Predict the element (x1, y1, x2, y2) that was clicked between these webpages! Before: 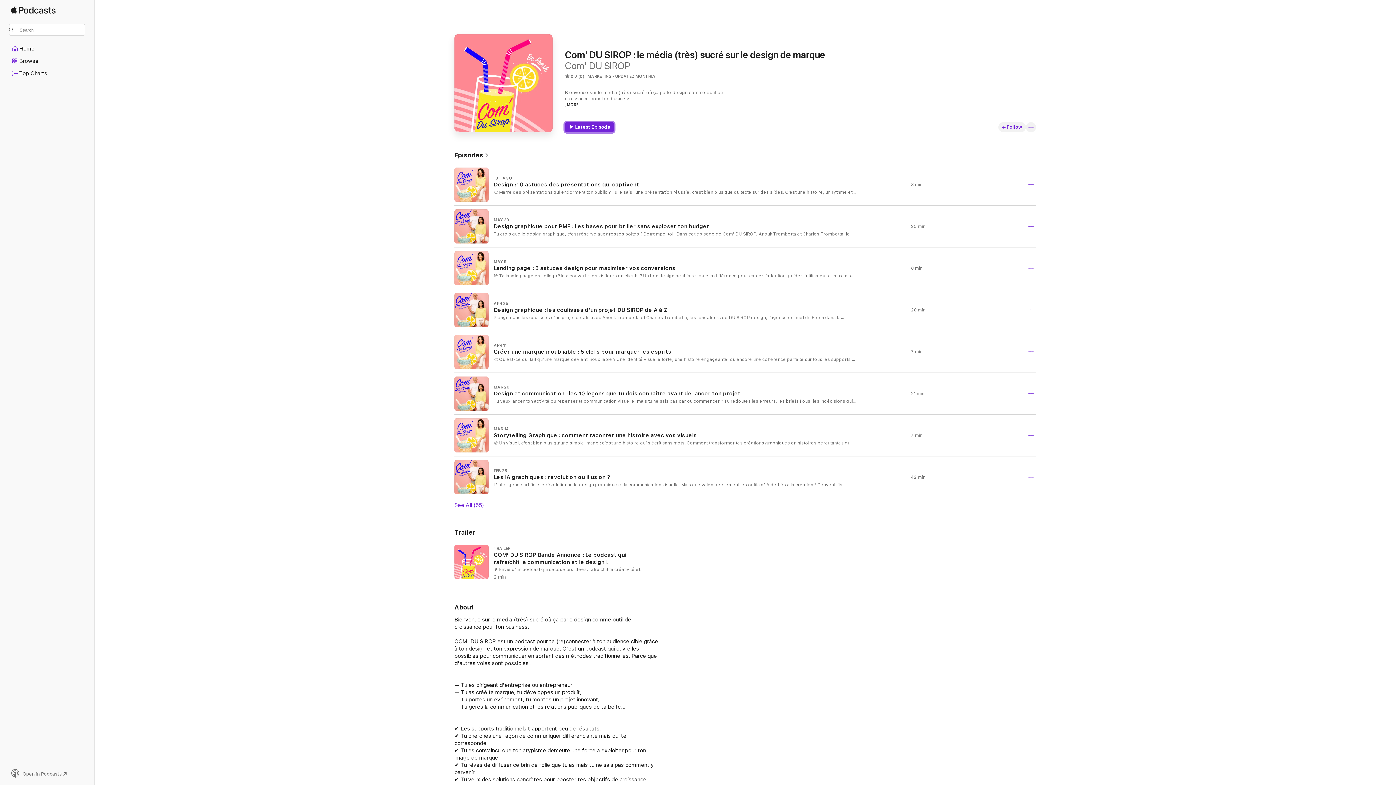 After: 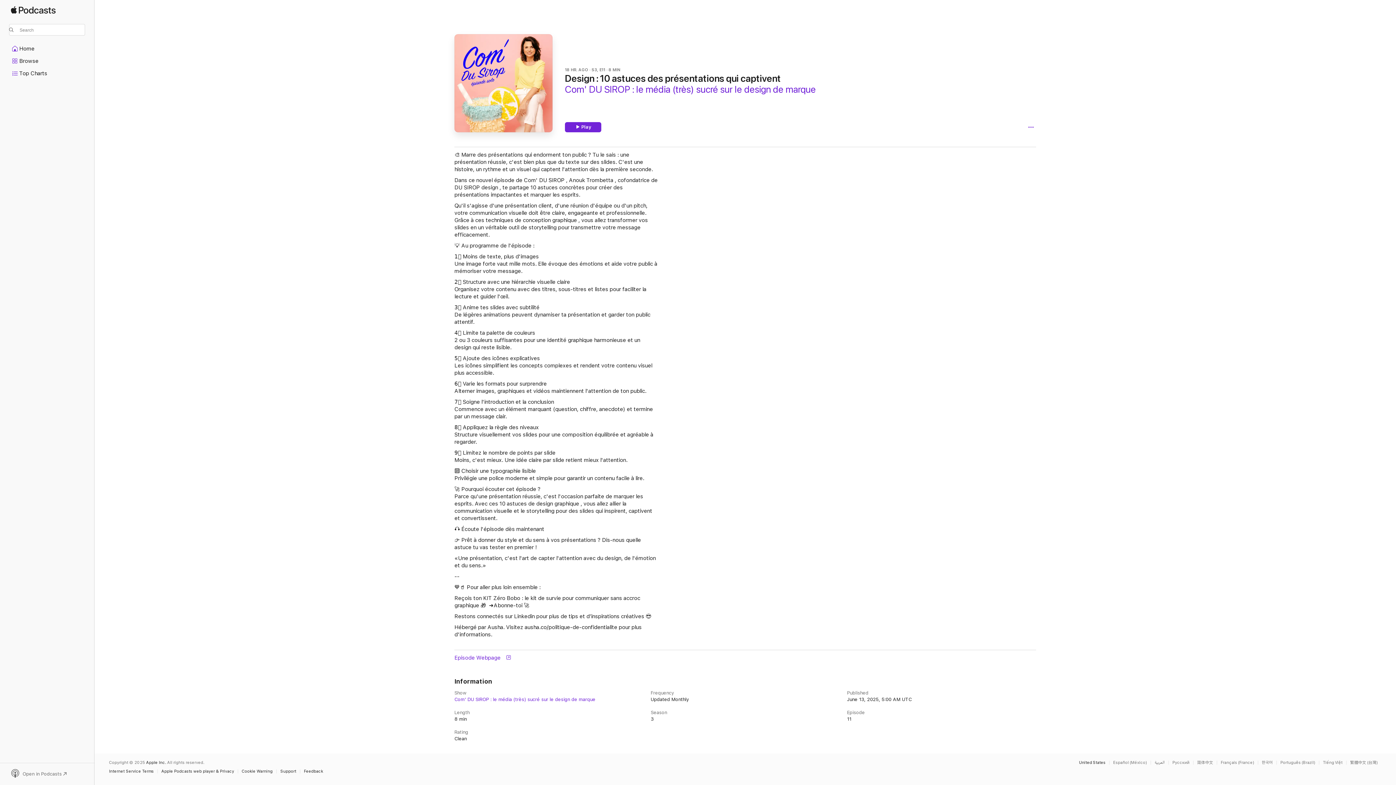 Action: label: 18H AGO

Design : 10 astuces des présentations qui captivent

🎨 Marre des présentations qui endorment ton public ? Tu le sais : une présentation réussie, c'est bien plus que du texte sur des slides. C'est une histoire, un rythme et un visuel qui captent l'attention dès la première seconde. Dans ce nouvel épisode de Com' DU SIROP , Anouk Trombetta , cofondatrice de DU SIROP design , te partage 10 astuces concrètes pour créer des présentations impactantes et marquer les esprits. Qu'il s'agisse d'une présentation client, d'une réunion d'équipe ou d'un pitch, votre communication visuelle doit être claire, engageante et professionnelle. Grâce à ces techniques de conception graphique , vous allez transformer vos slides en un véritable outil de storytelling pour transmettre votre message efficacement. 💡 Au programme de l'épisode : 1️⃣ Moins de texte, plus d'images Une image forte vaut mille mots. Elle évoque des émotions et aide votre public à mémoriser votre message. 2️⃣ Structure avec une hiérarchie visuelle claire Organisez votre contenu avec des titres, sous-titres et listes pour faciliter la lecture et guider l'œil. 3️⃣ Anime tes slides avec subtilité De légères animations peuvent dynamiser ta présentation et garder ton public attentif. 4️⃣ Limite ta palette de couleurs 2 ou 3 couleurs suffisantes pour une identité graphique harmonieuse et un design qui reste lisible. 5️⃣ Ajoute des icônes explicatives Les icônes simplifient les concepts complexes et rendent votre contenu visuel plus accessible. 6️⃣ Varie les formats pour surprendre Alterner images, graphiques et vidéos maintiennent l'attention de ton public. 7️⃣ Soigne l'introduction et la conclusion Commence avec un élément marquant (question, chiffre, anecdote) et termine par un message clair. 8️⃣ Appliquez la règle des niveaux Structure visuellement vos slides pour une composition équilibrée et agréable à regarder. 9️⃣ Limitez le nombre de points par slide Moins, c'est mieux. Une idée claire par slide retient mieux l'attention. 🔟 Choisir une typographie lisible Privilégie une police moderne et simple pour garantir un contenu facile à lire. 🚀 Pourquoi écouter cet épisode ? Parce qu'une présentation réussie, c'est l'occasion parfaite de marquer les esprits. Avec ces 10 astuces de design graphique , vous allez allier la communication visuelle et le storytelling pour des slides qui inspirent, captivent et convertissent. 🎧 Écoute l'épisode dès maintenant 👉 Prêt à donner du style et du sens à vos présentations ? Dis-nous quelle astuce tu vas tester en premier ! «Une présentation, c'est l'art de capter l'attention avec du design, de l'émotion et du sens.» -- 💙🥤 Pour aller plus loin ensemble : Reçois ton KIT Zéro Bobo : le kit de survie pour communiquer sans accroc graphique 🎁  ➜Abonne-toi 🚀 Restons connectés sur Linkedin pour plus de tips et d’inspirations créatives 😎 Hébergé par Ausha. Visitez ausha.co/politique-de-confidentialite pour plus d'informations.

8 min bbox: (454, 164, 1036, 205)